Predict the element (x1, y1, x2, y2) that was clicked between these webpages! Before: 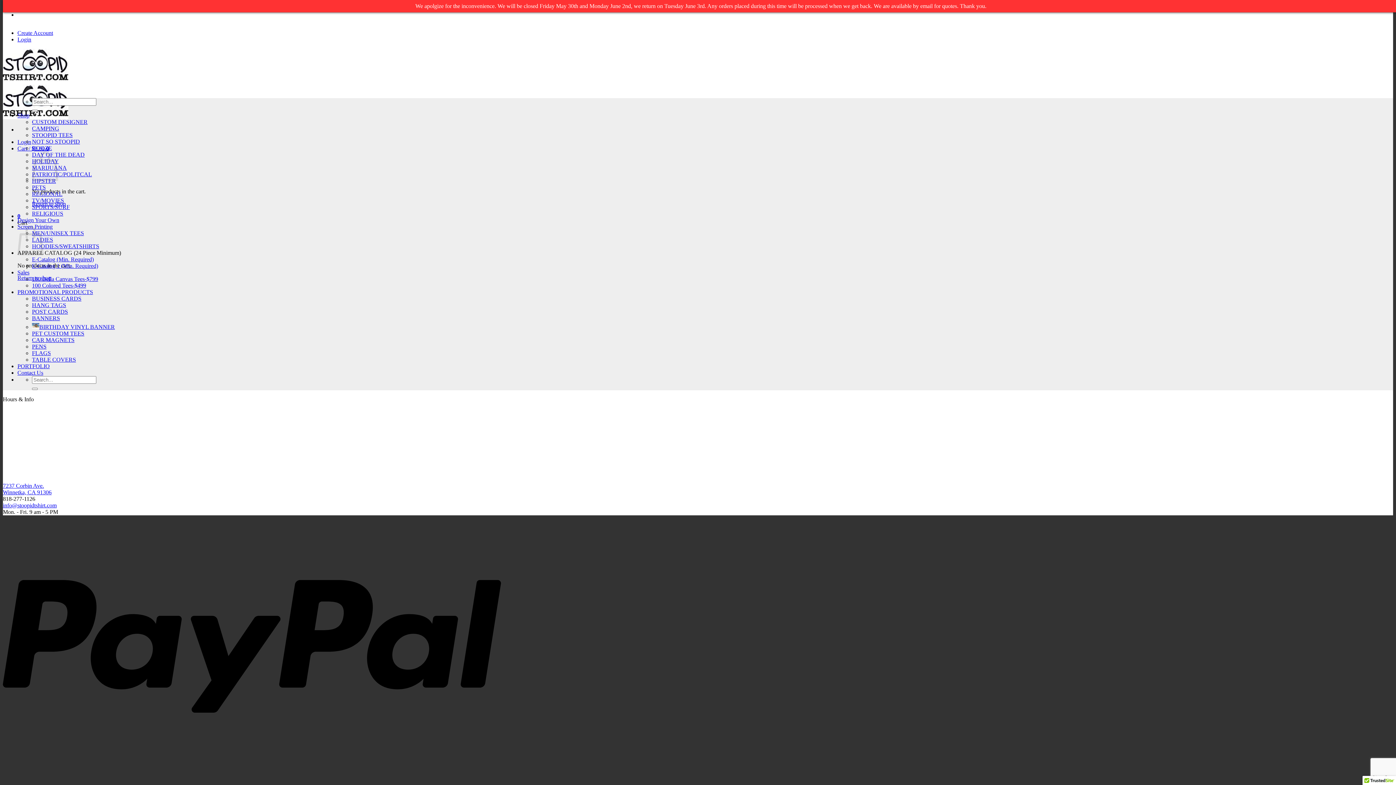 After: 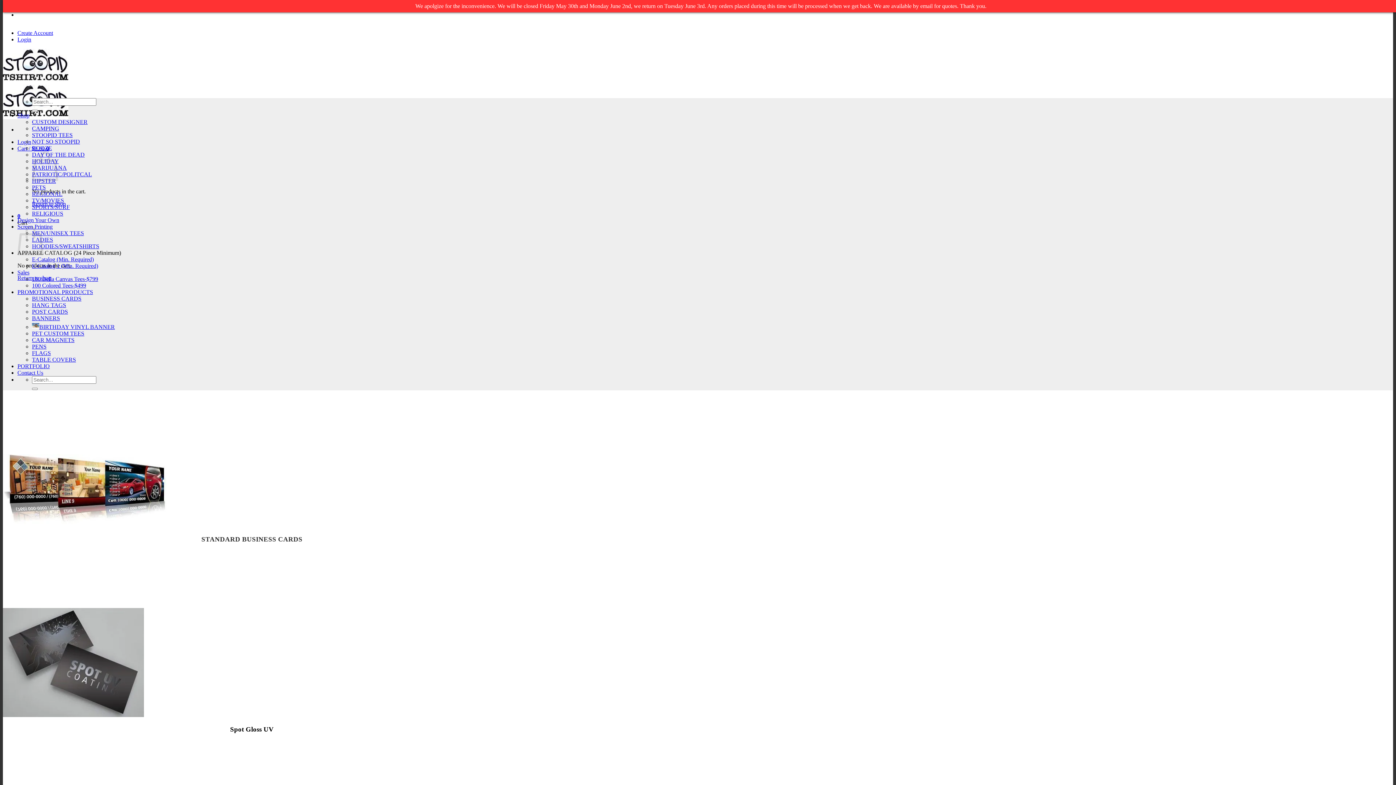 Action: label: BUSINESS CARDS bbox: (32, 295, 81, 301)